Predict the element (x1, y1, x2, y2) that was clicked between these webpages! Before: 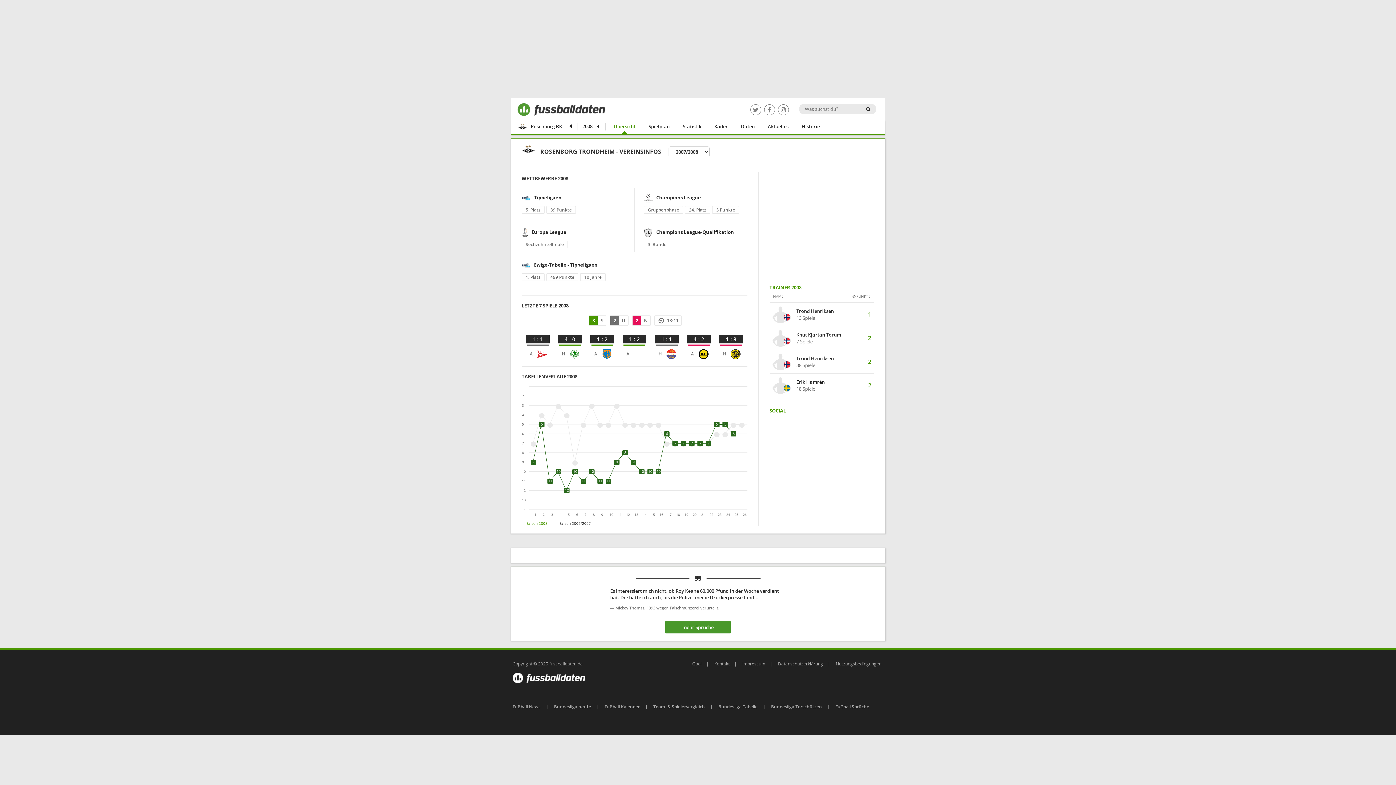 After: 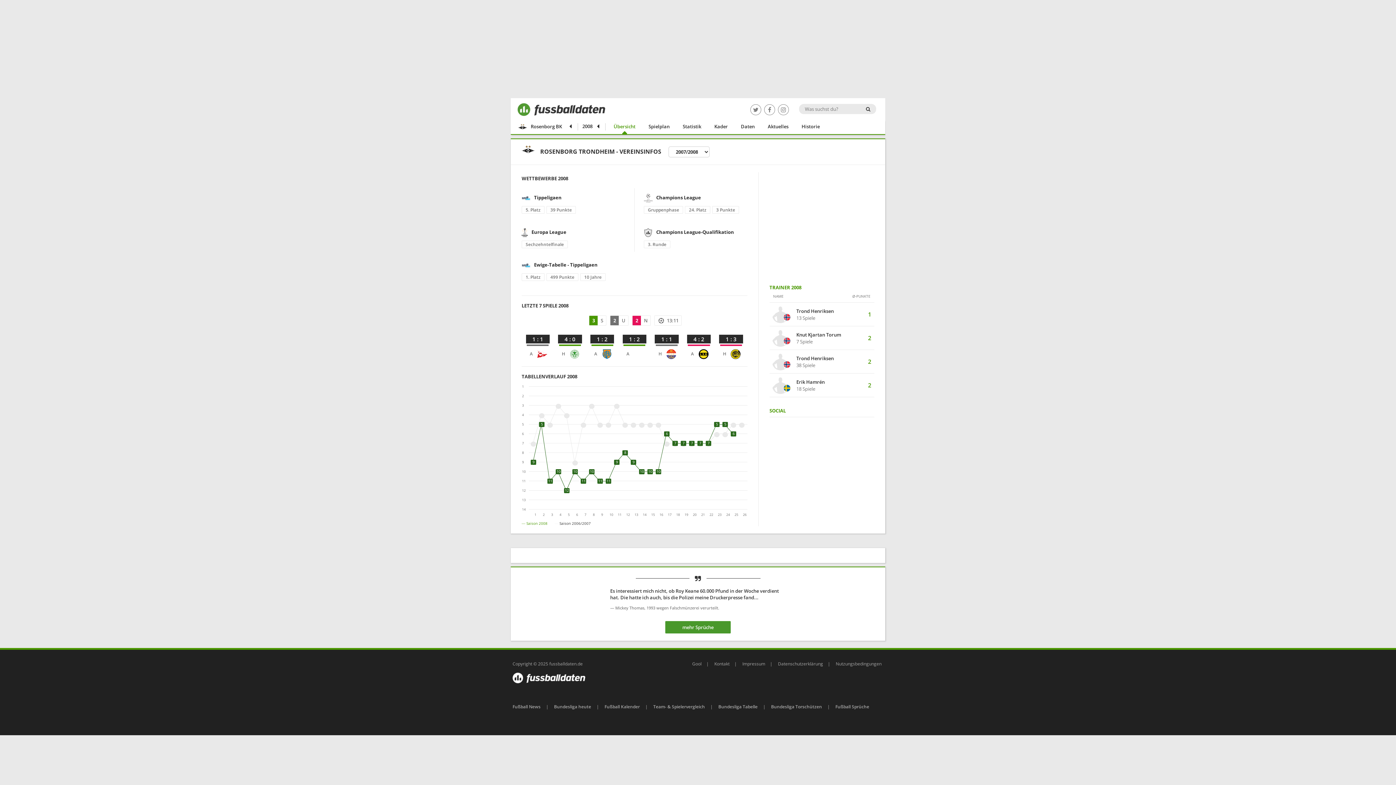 Action: bbox: (539, 413, 544, 418)